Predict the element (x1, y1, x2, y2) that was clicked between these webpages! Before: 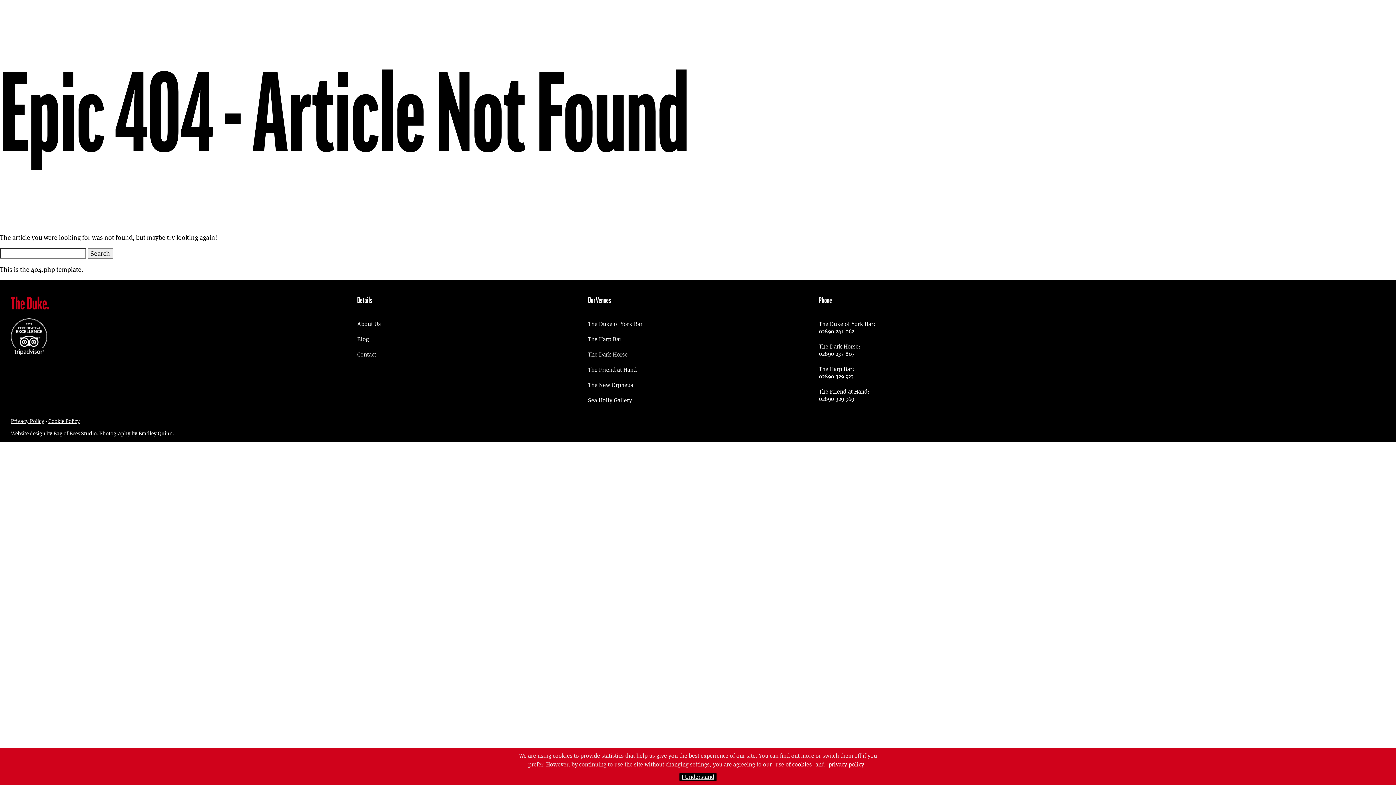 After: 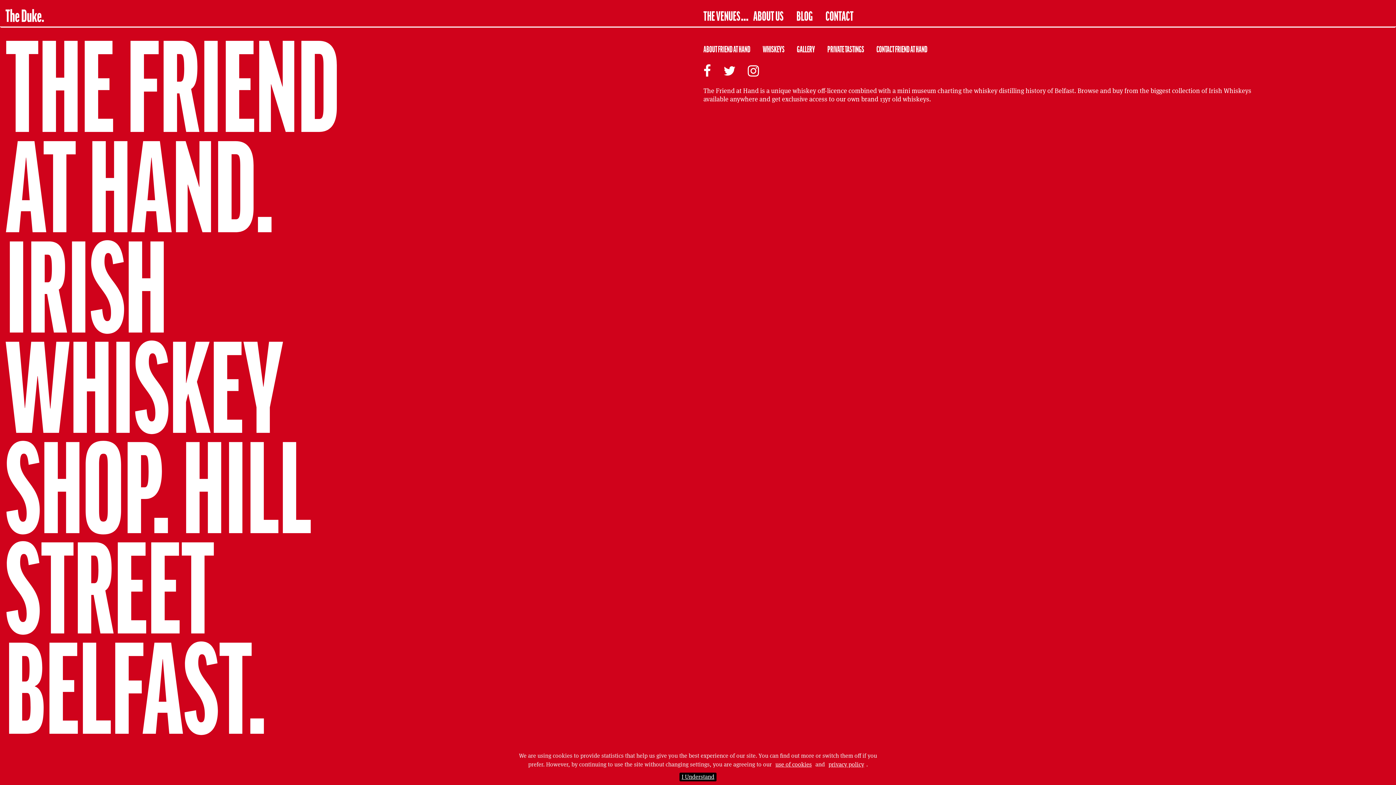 Action: label: The Friend at Hand bbox: (588, 366, 636, 373)